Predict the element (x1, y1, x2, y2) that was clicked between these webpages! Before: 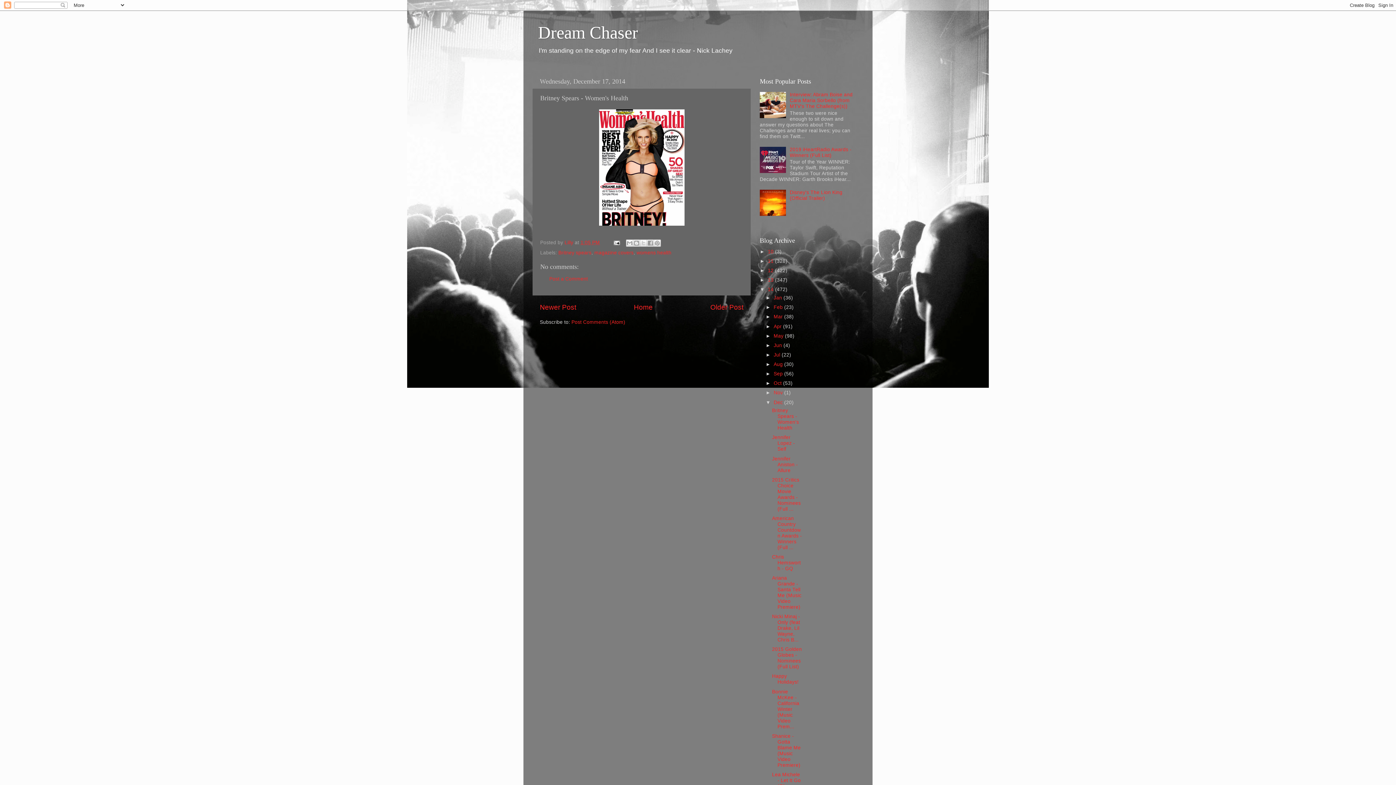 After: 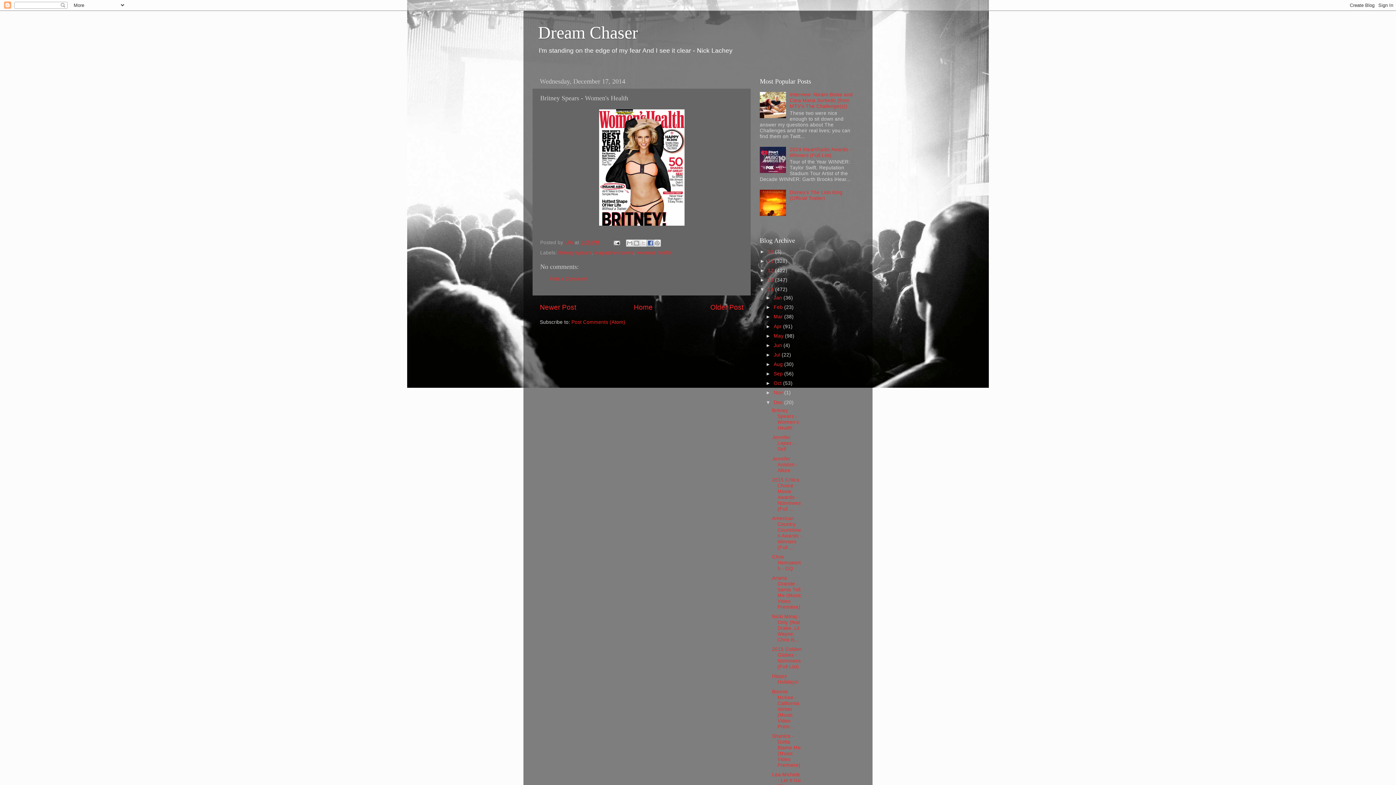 Action: bbox: (647, 239, 654, 247) label: Share to Facebook